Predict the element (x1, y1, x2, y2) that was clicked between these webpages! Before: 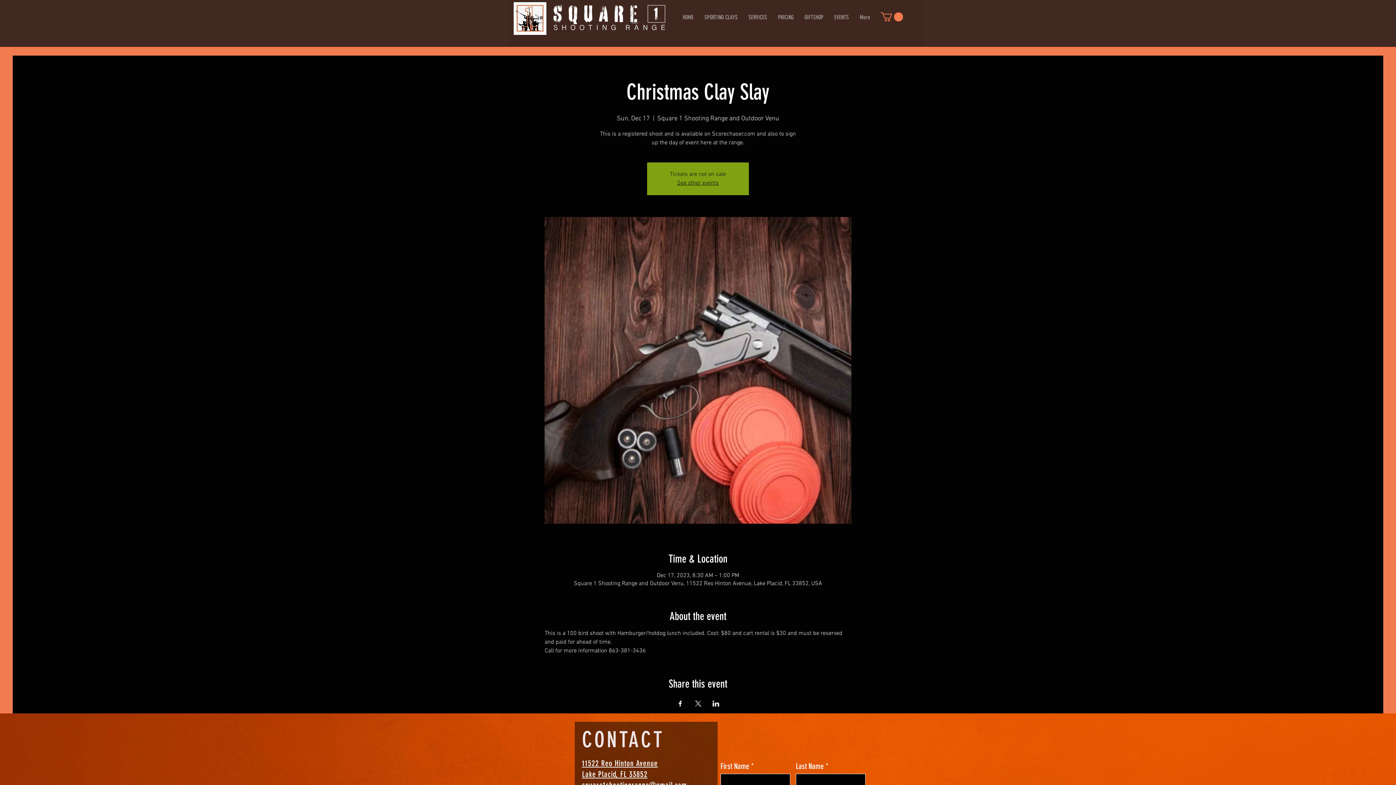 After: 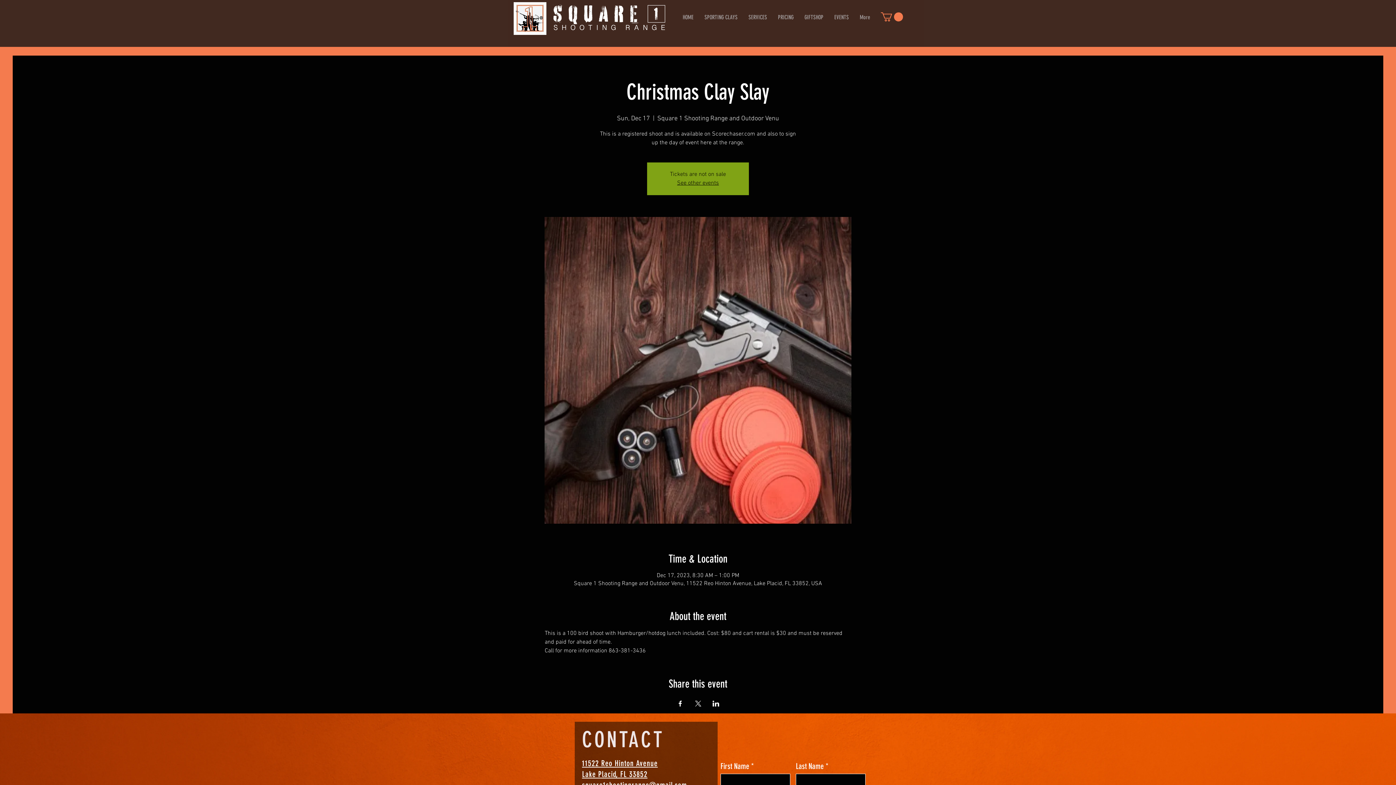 Action: label: Share event on Facebook bbox: (676, 701, 683, 706)